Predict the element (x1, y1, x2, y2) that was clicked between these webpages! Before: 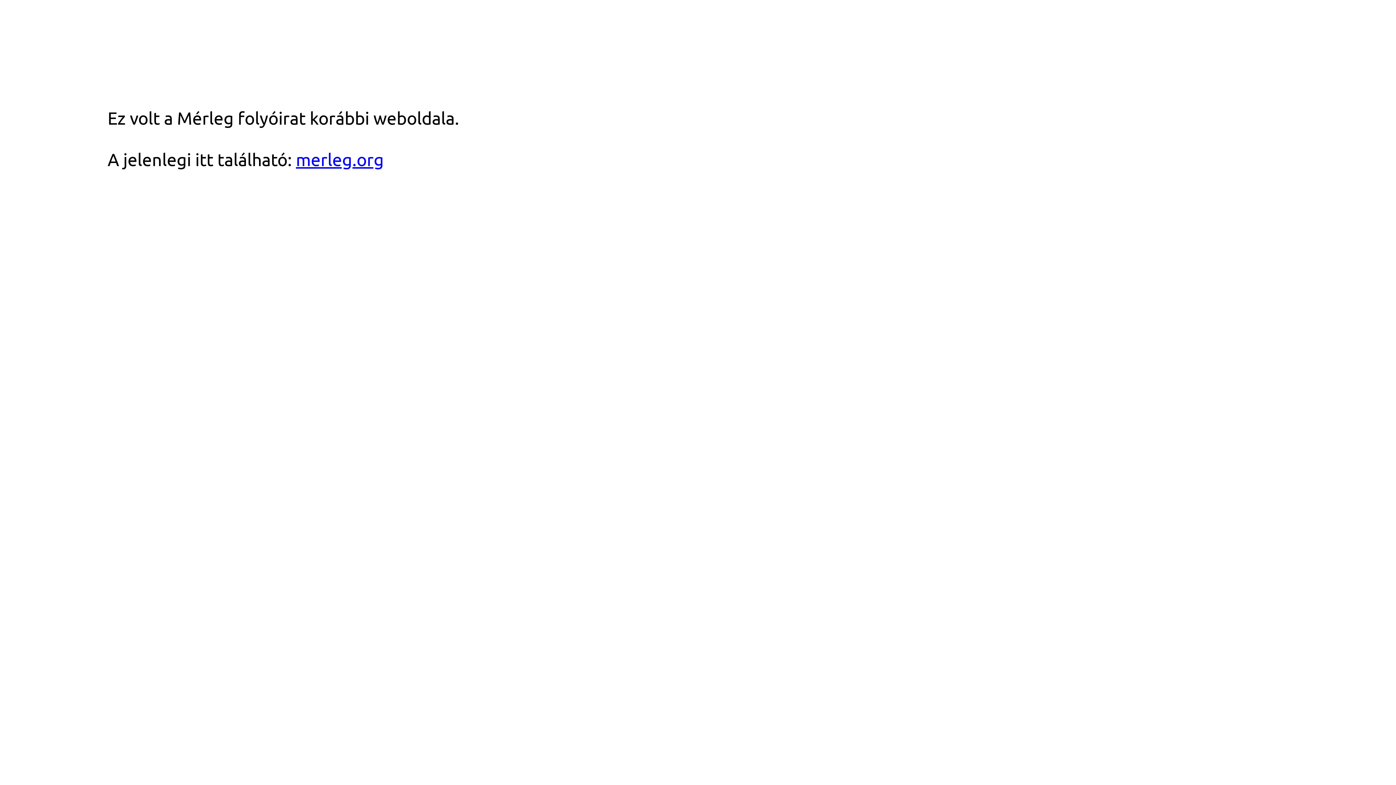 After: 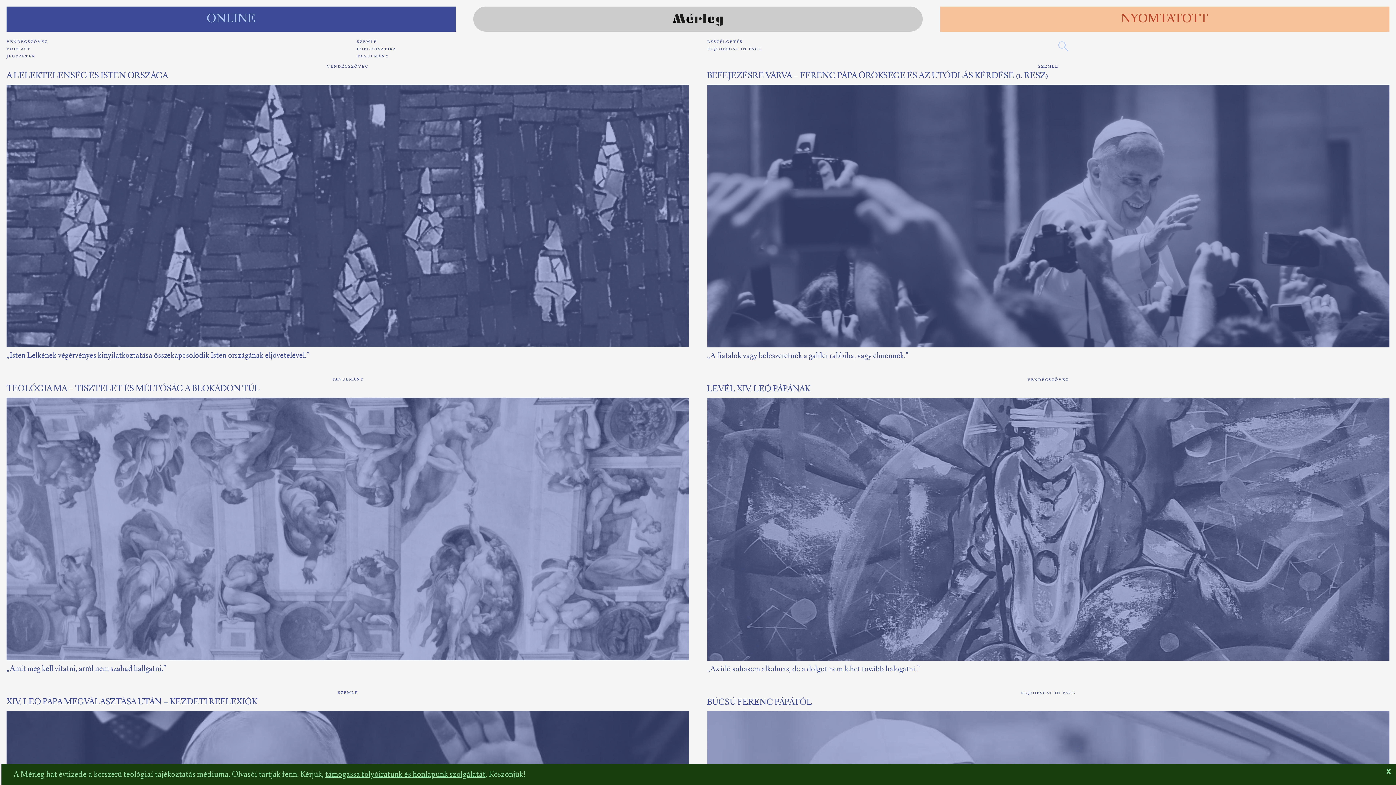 Action: label: merleg.org bbox: (296, 149, 384, 169)